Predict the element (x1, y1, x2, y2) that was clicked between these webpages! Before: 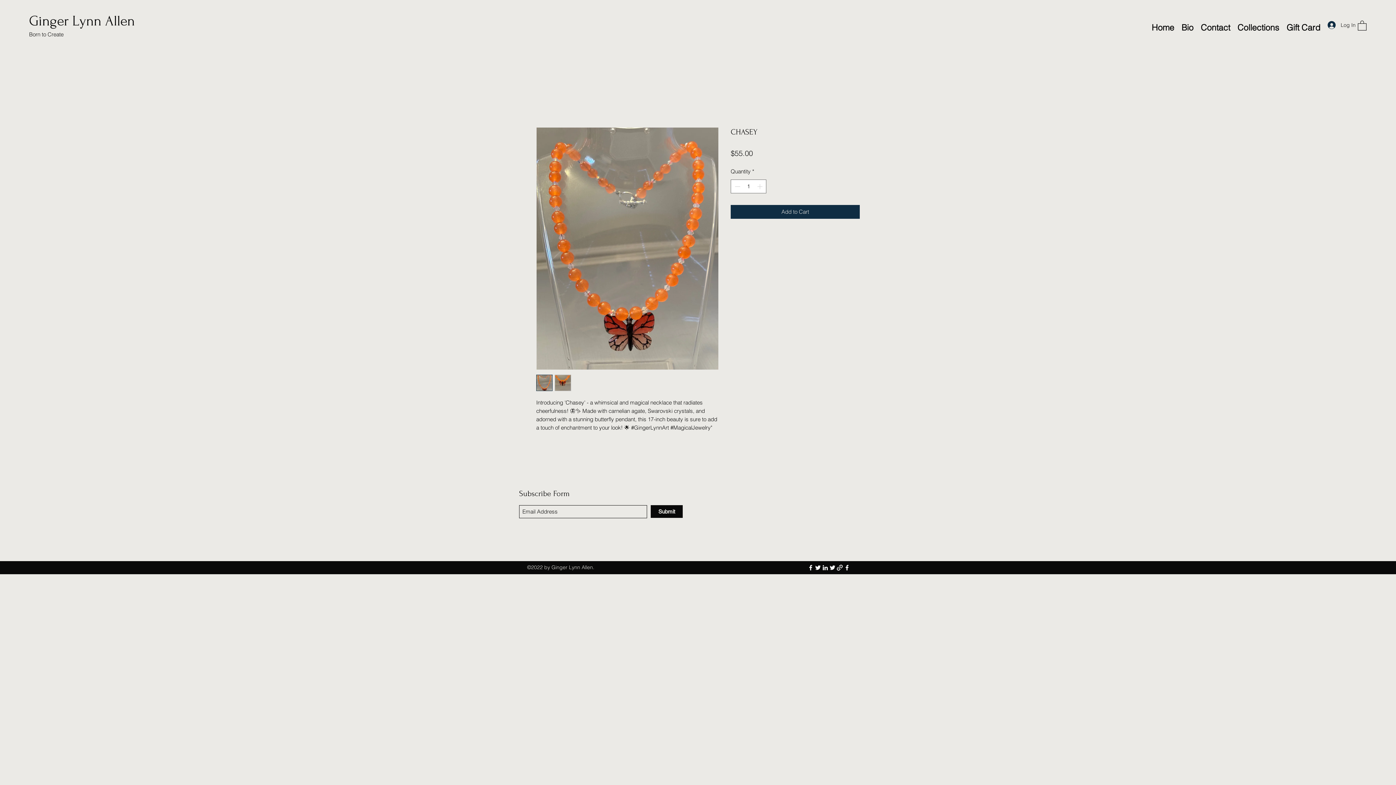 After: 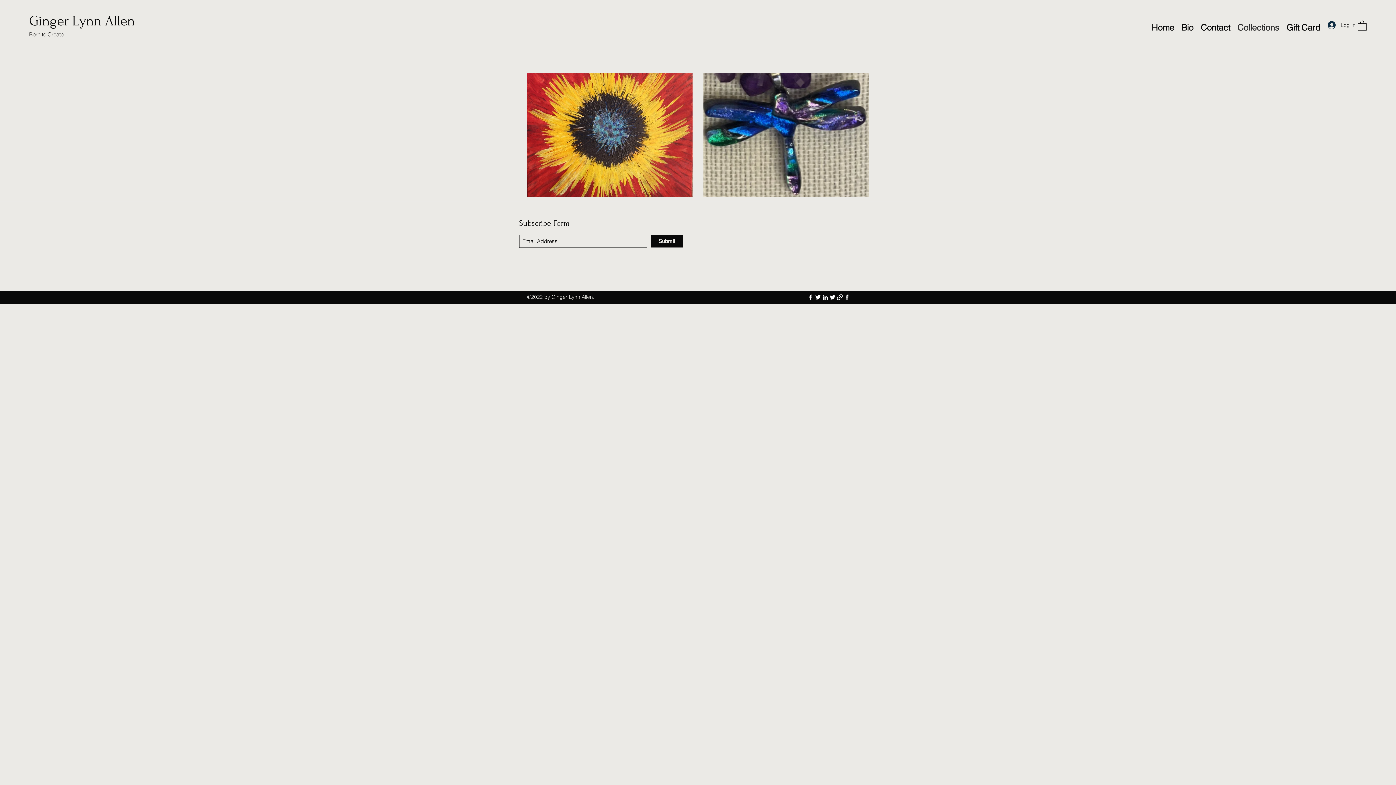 Action: label: Collections bbox: (1234, 20, 1283, 30)